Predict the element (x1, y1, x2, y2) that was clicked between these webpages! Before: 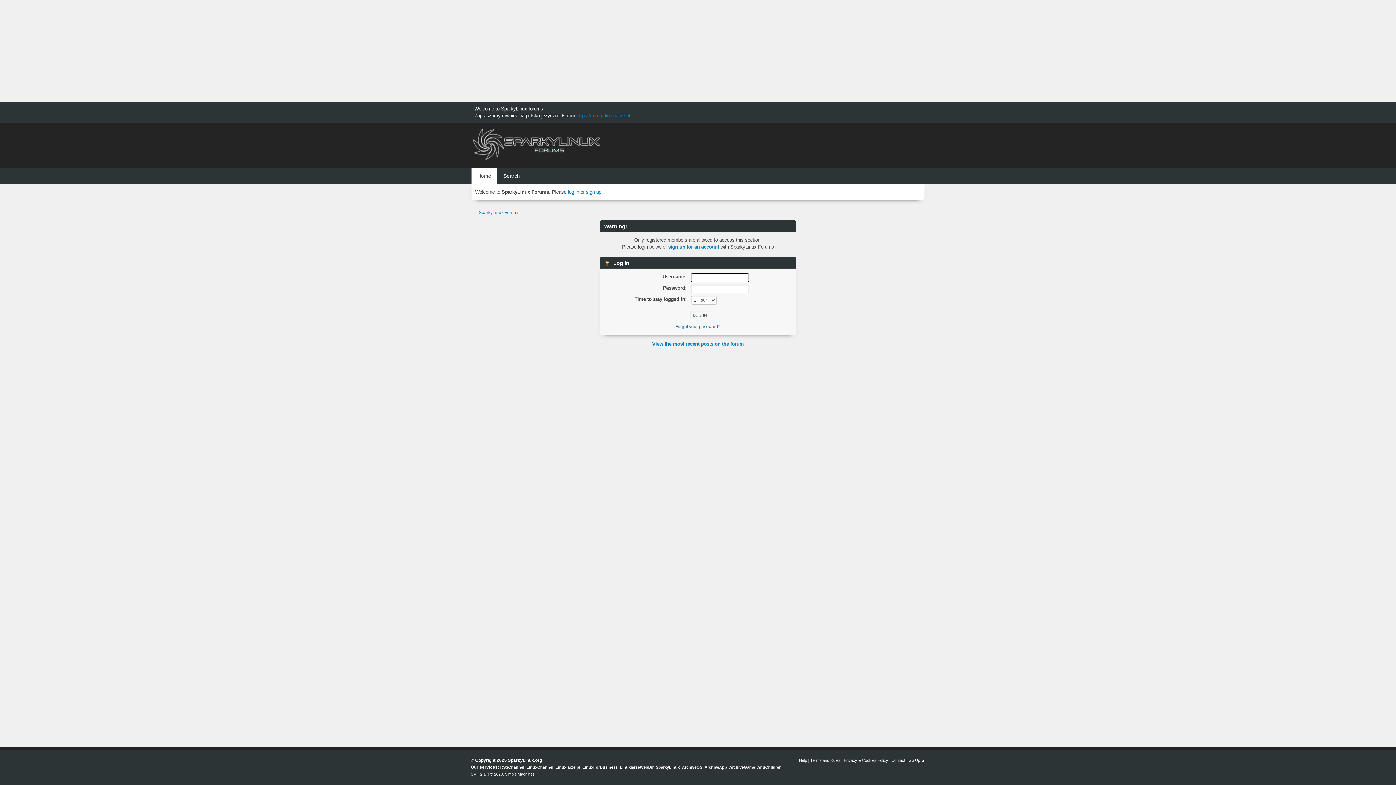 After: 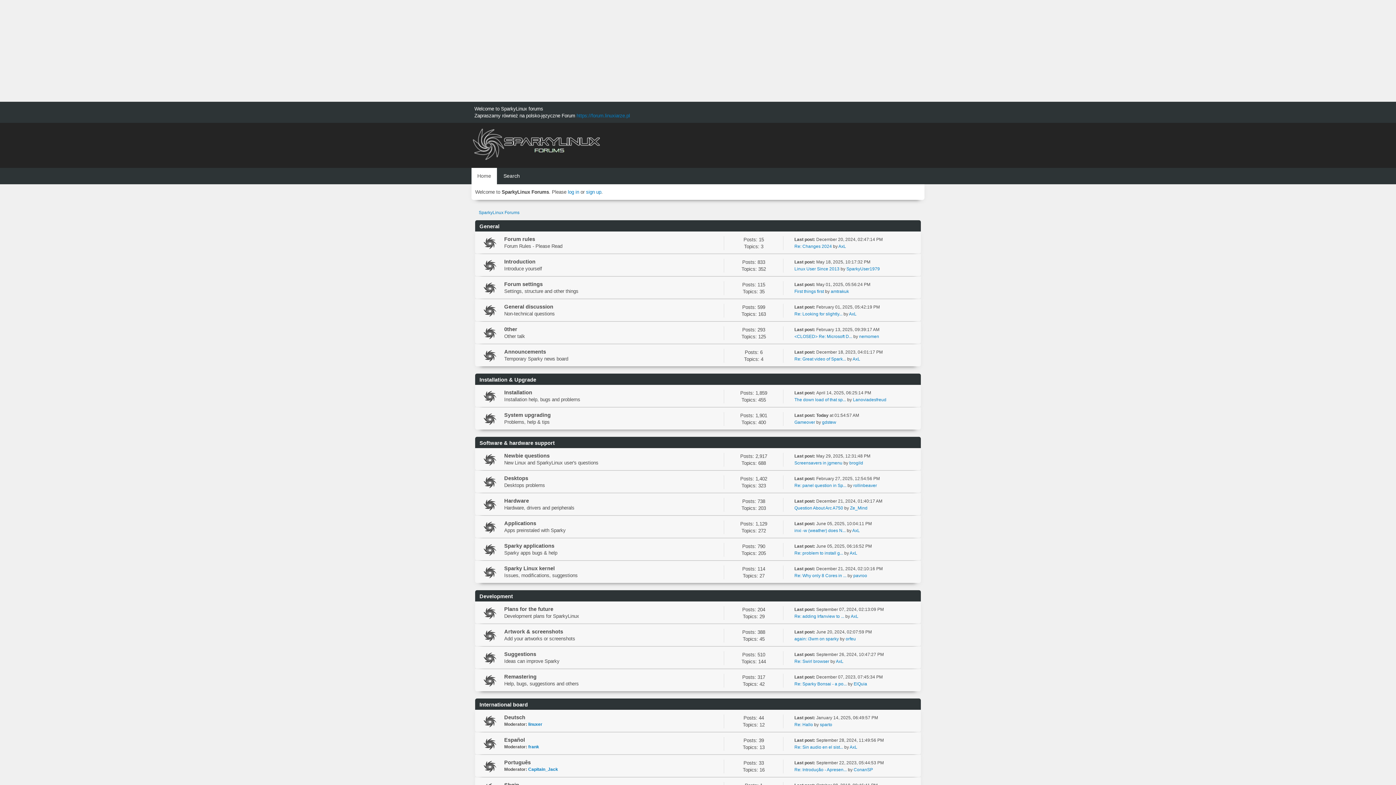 Action: bbox: (471, 168, 497, 184) label: Home